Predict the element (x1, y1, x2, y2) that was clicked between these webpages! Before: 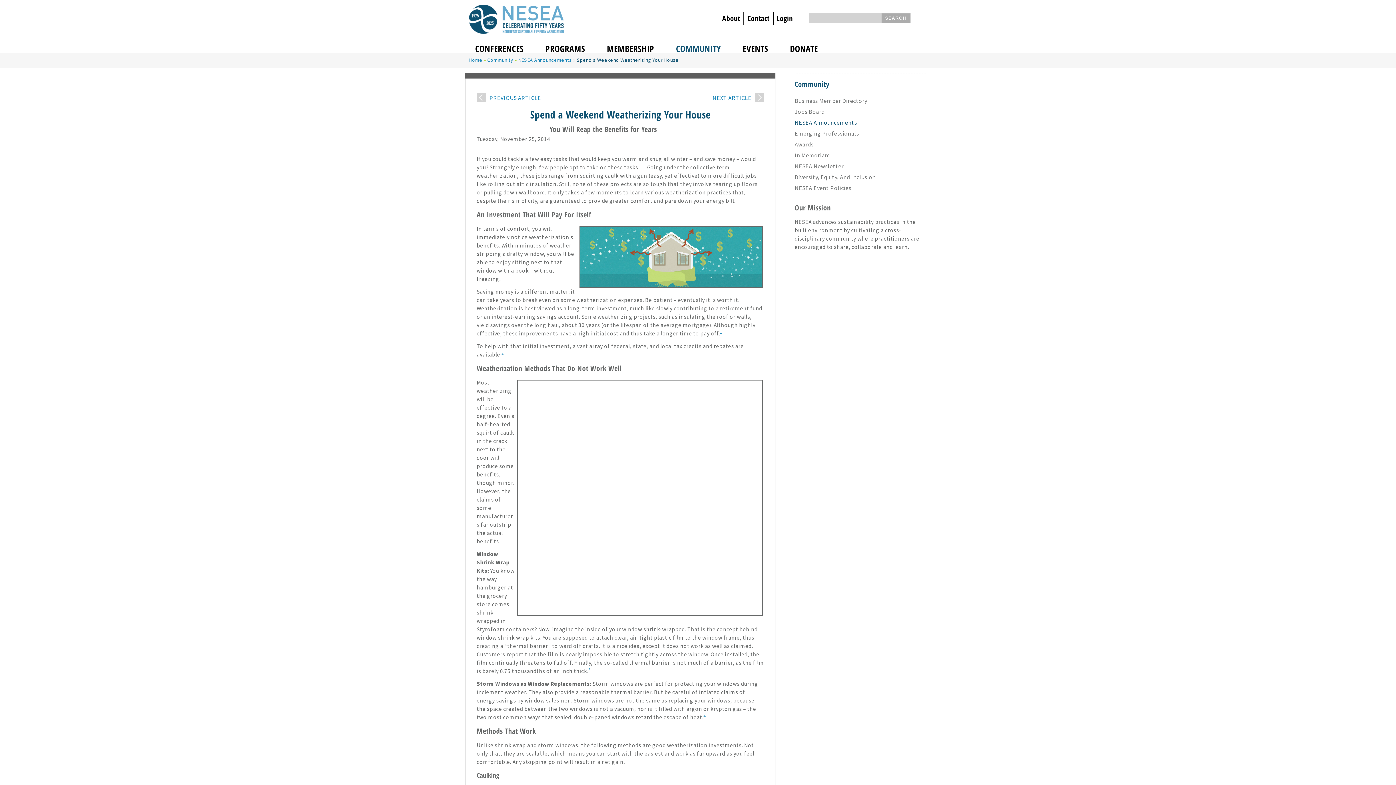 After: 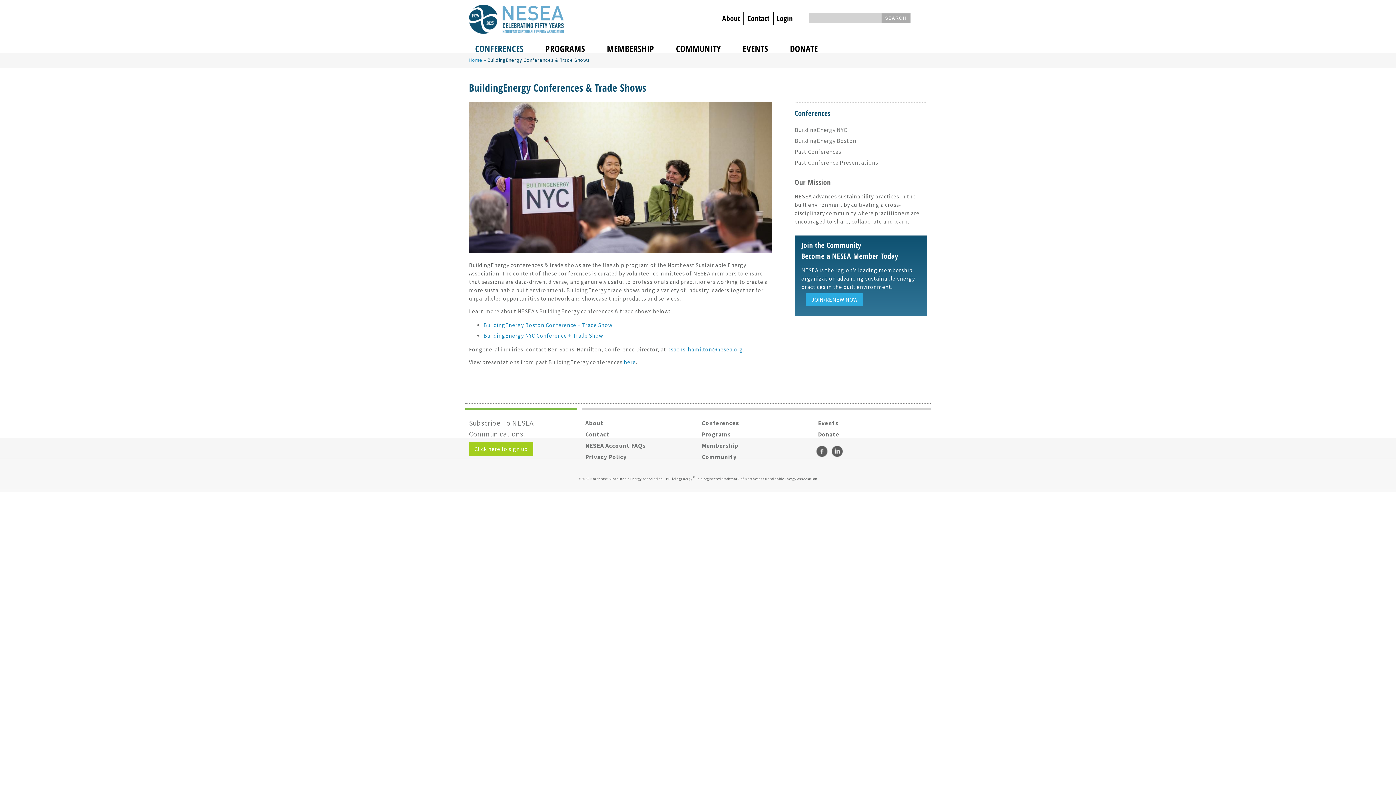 Action: label: CONFERENCES bbox: (471, 37, 527, 59)